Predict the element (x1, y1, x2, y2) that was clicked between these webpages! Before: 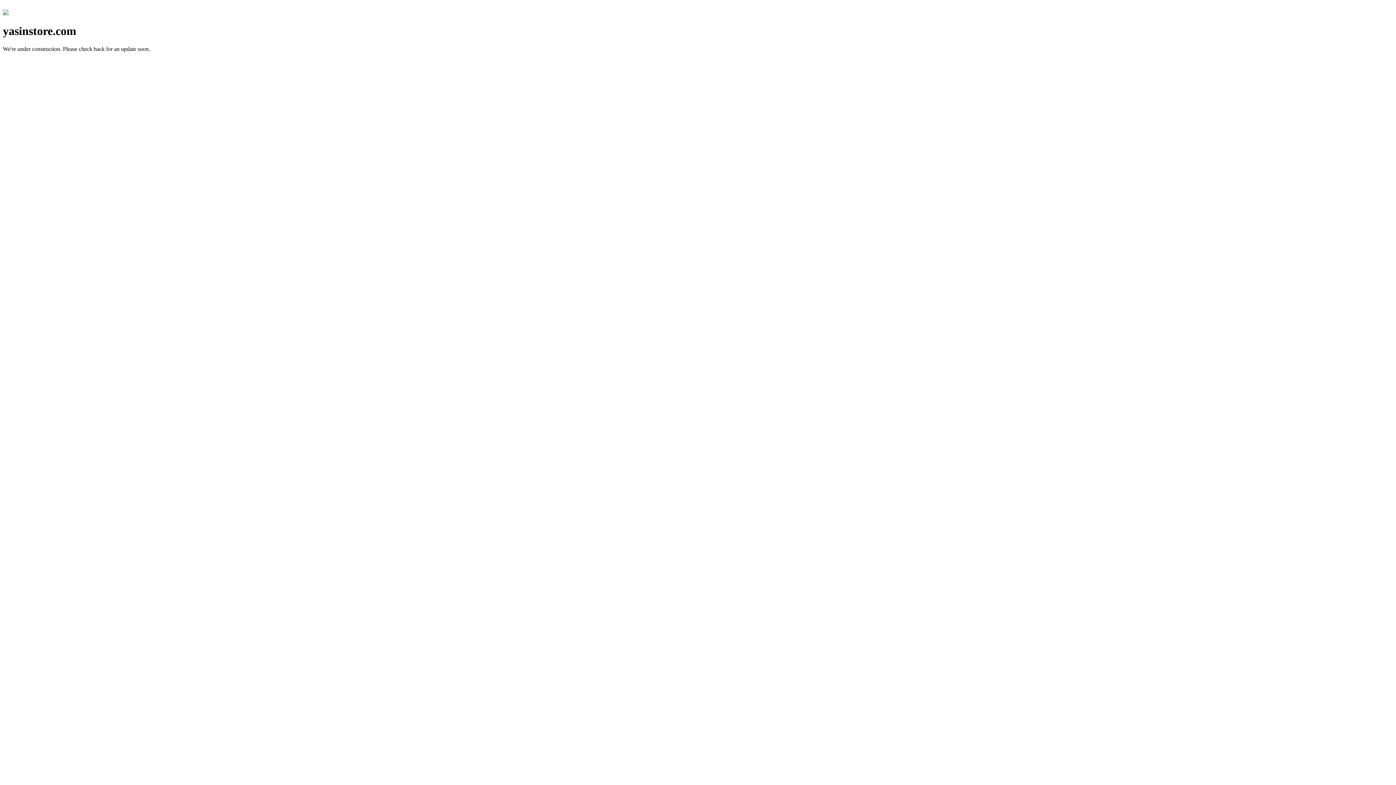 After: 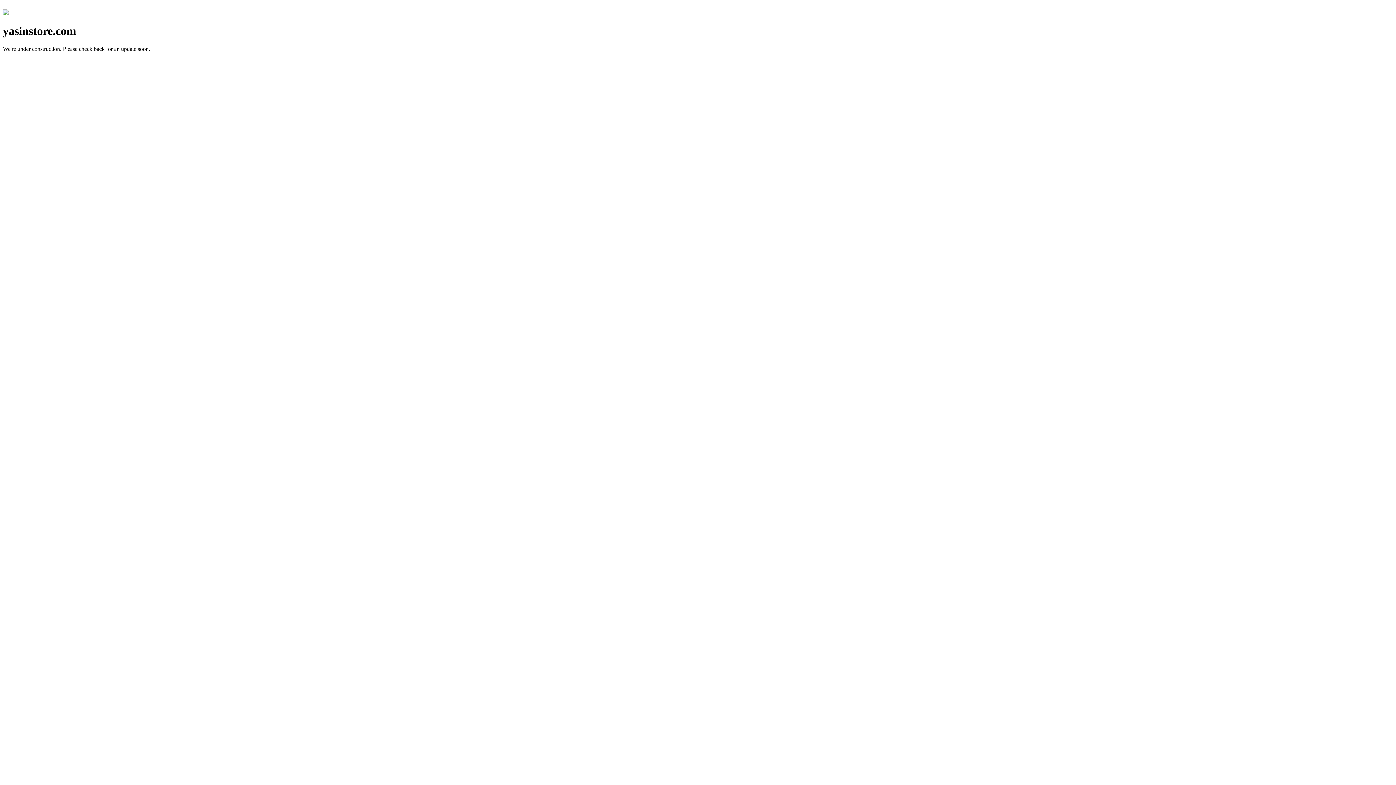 Action: bbox: (2, 10, 8, 16)